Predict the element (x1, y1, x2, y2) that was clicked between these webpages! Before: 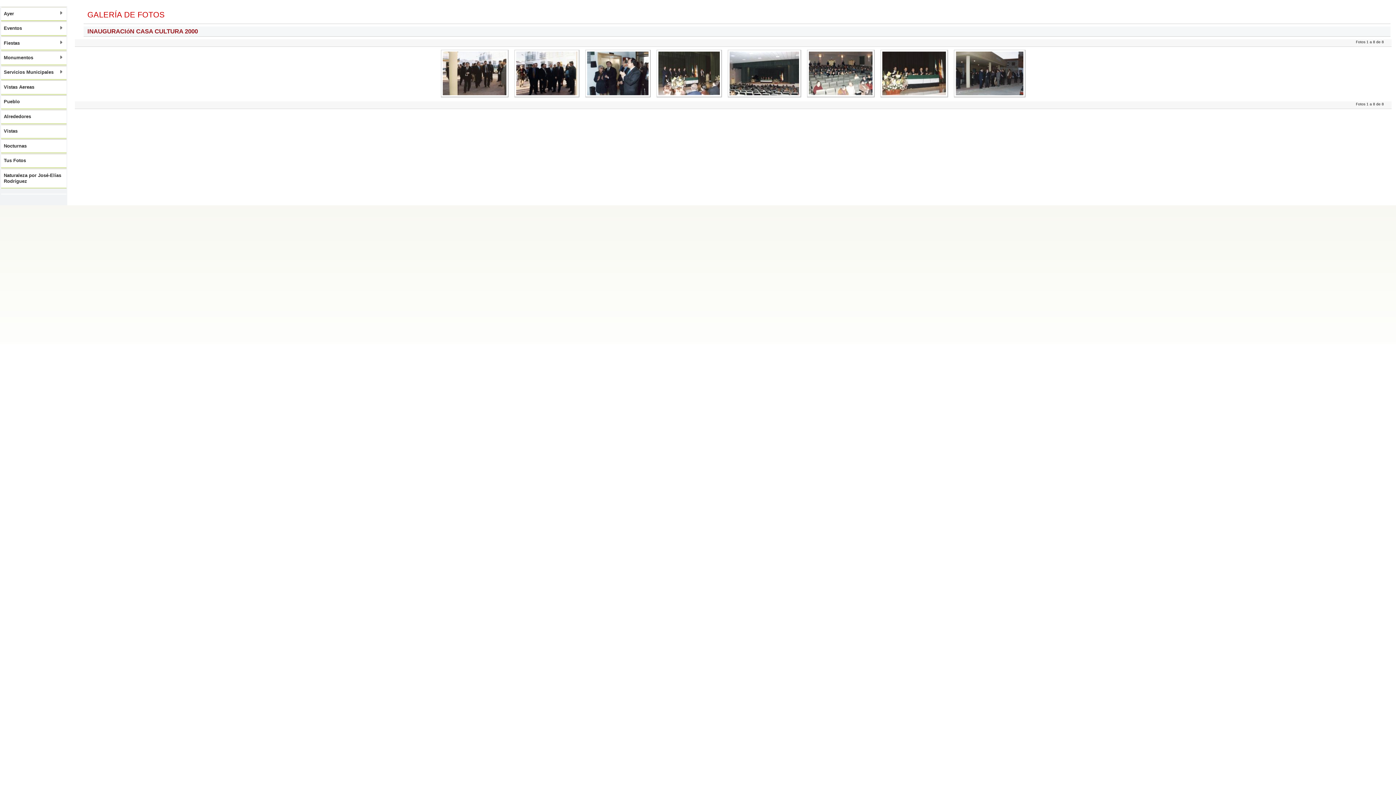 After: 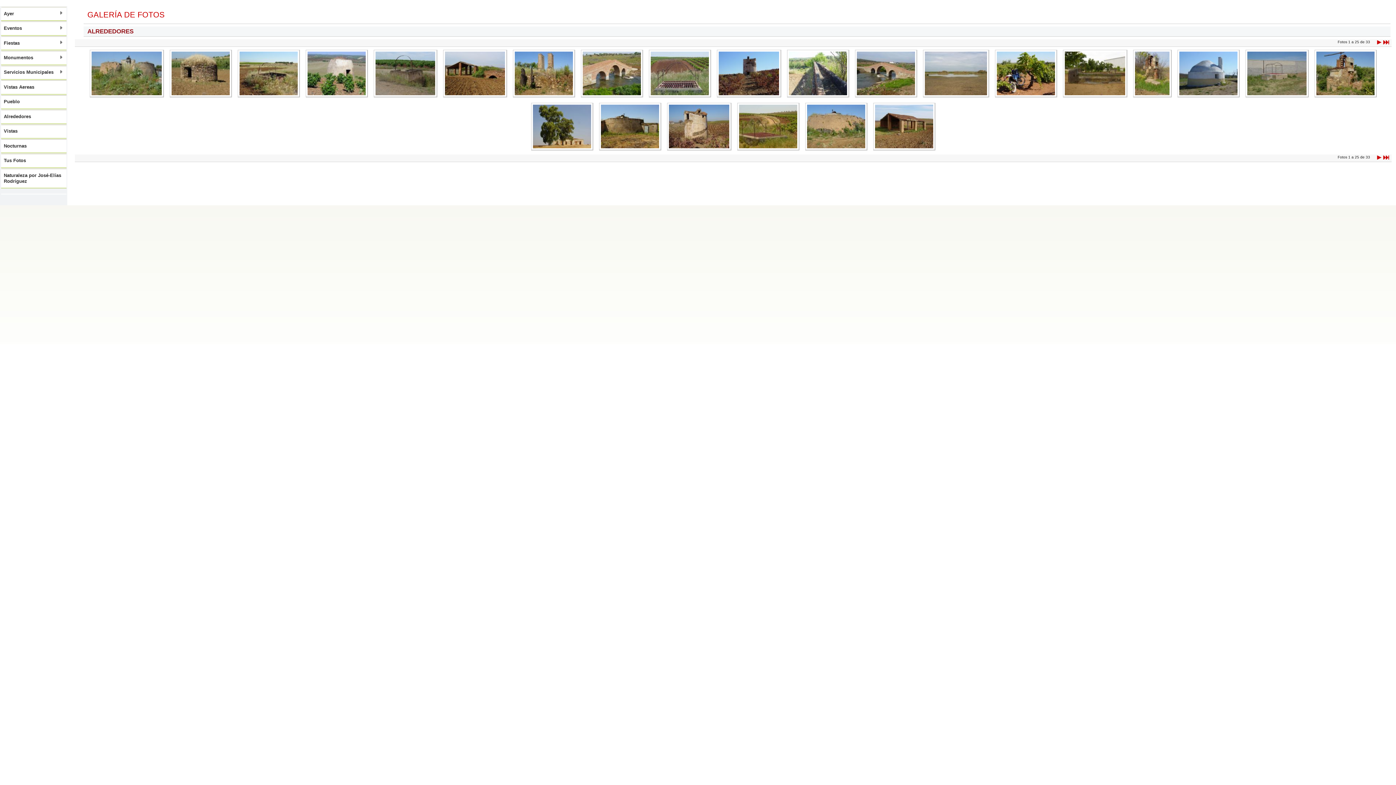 Action: label: Alrededores bbox: (1, 109, 66, 123)